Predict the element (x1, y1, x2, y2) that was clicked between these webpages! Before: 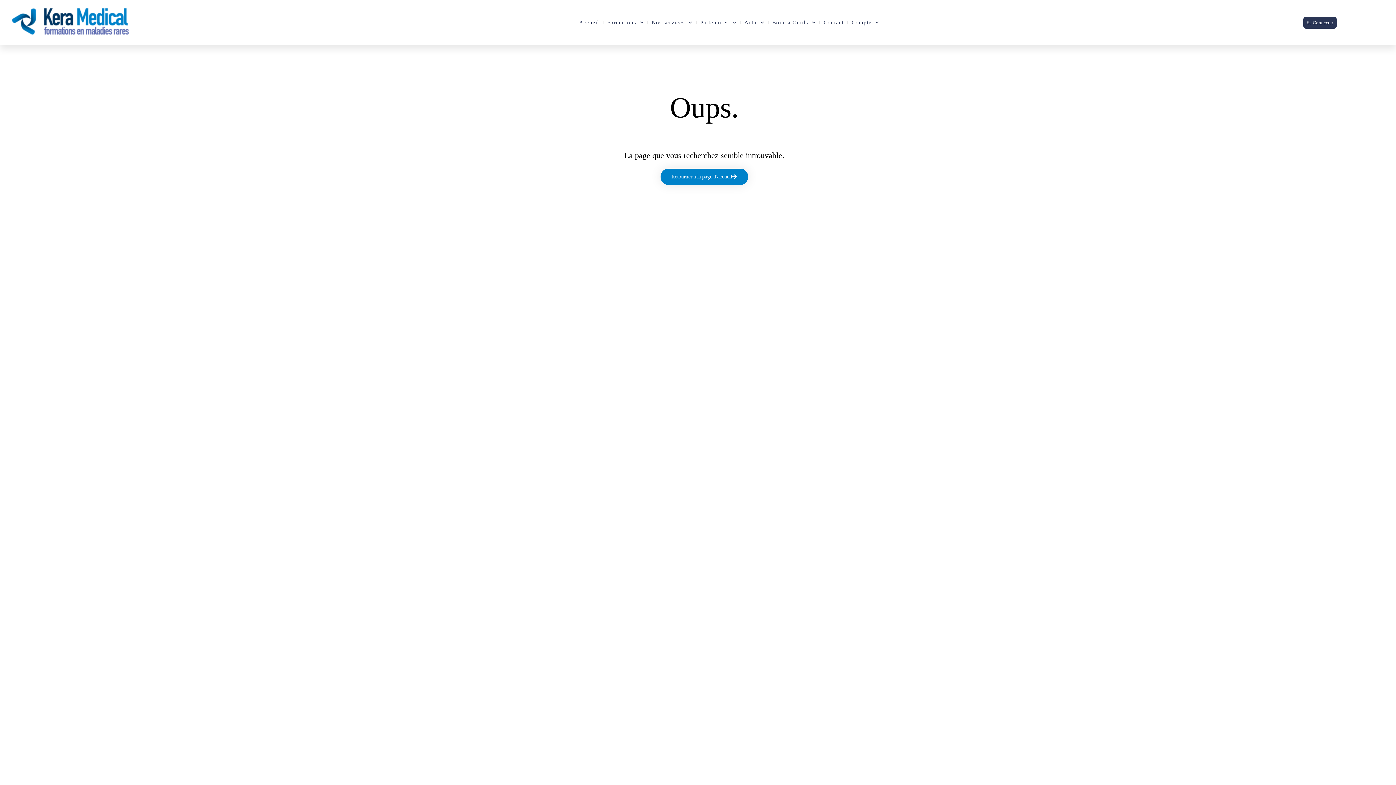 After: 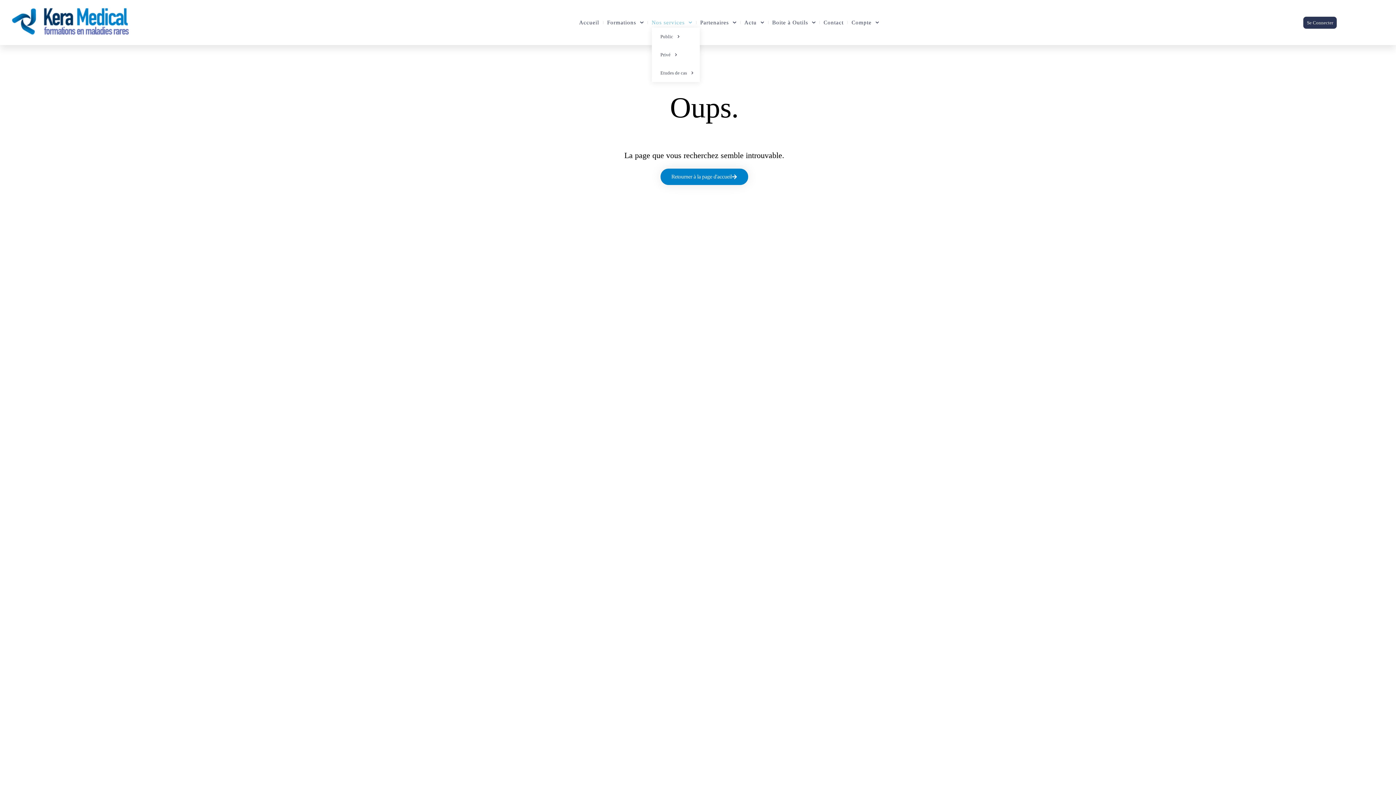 Action: label: Nos services bbox: (651, 17, 692, 27)